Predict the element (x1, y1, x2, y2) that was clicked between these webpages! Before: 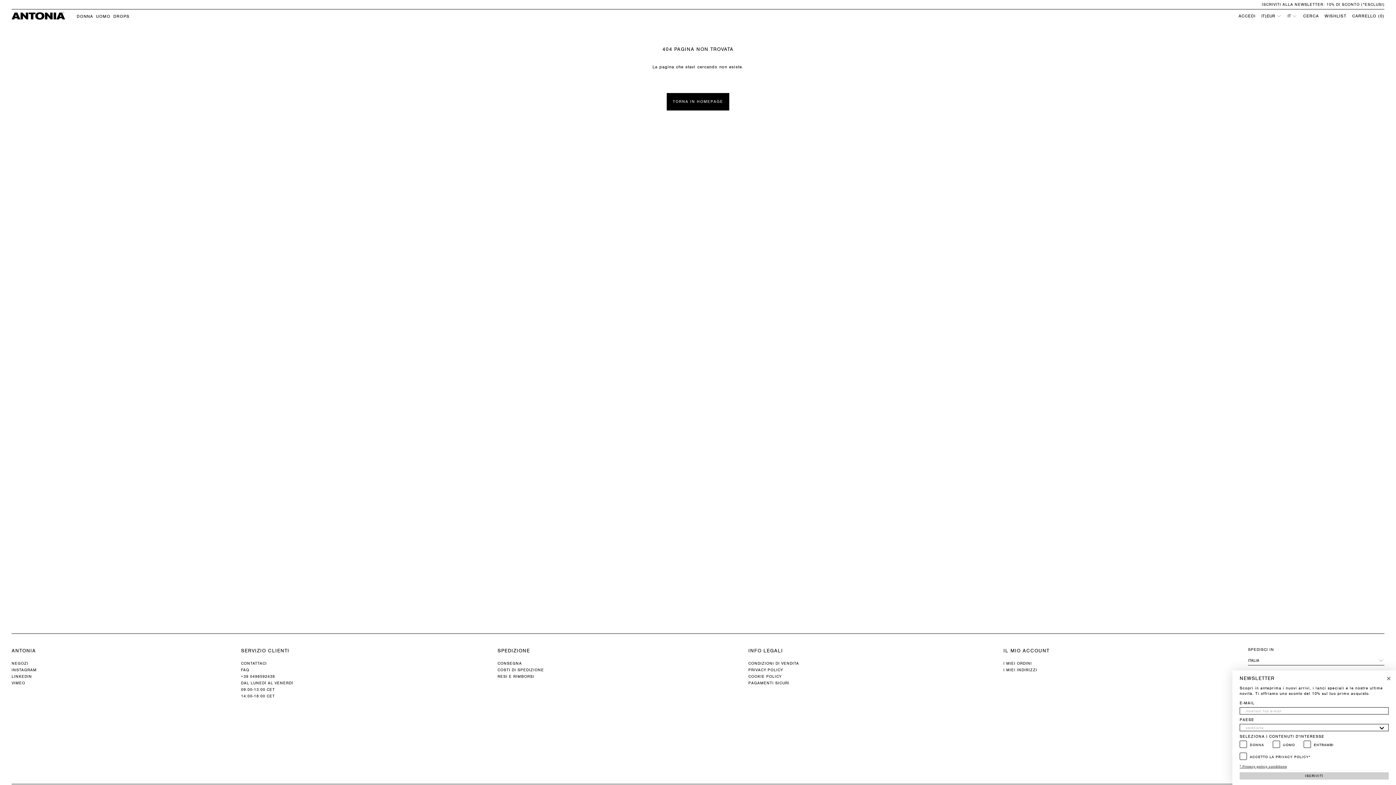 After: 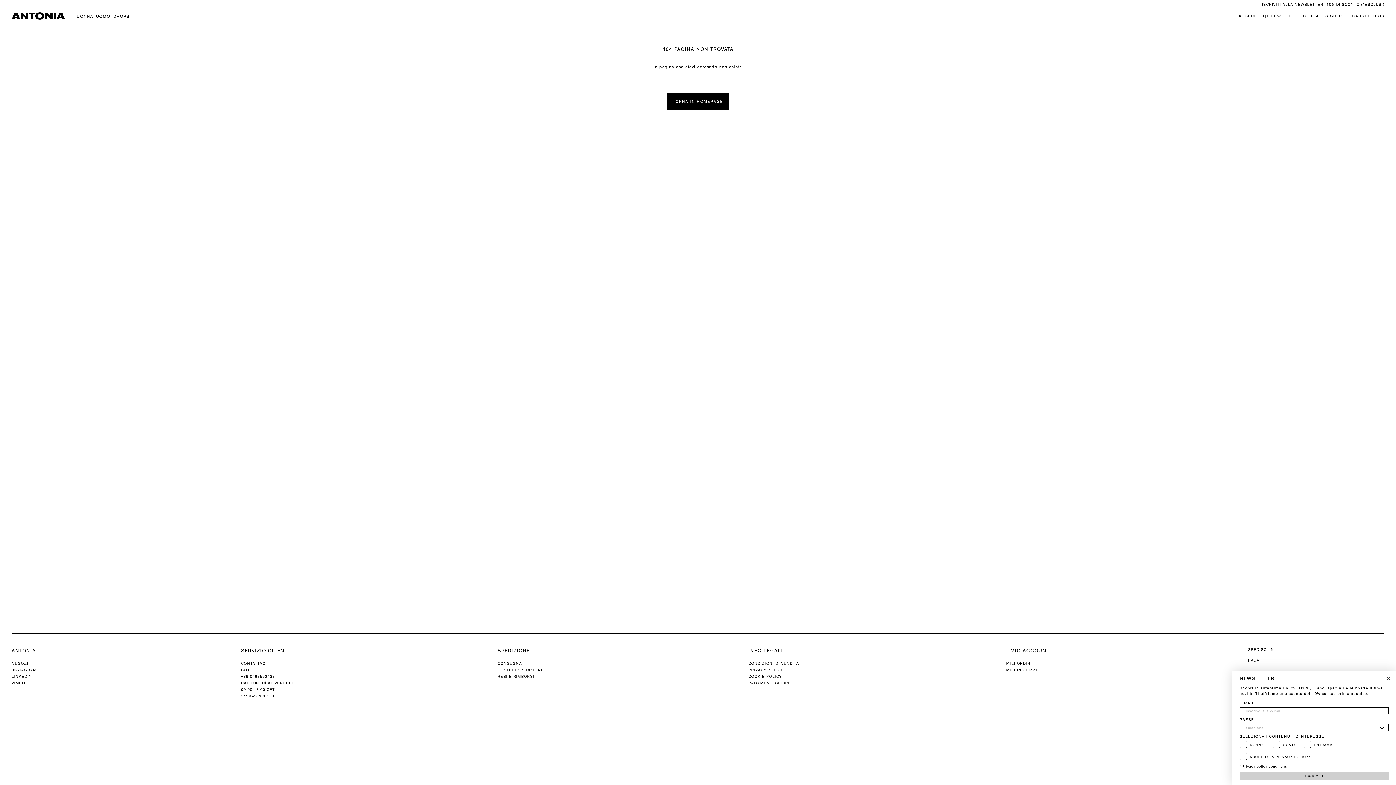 Action: label: +39 0498592438 bbox: (241, 674, 275, 679)